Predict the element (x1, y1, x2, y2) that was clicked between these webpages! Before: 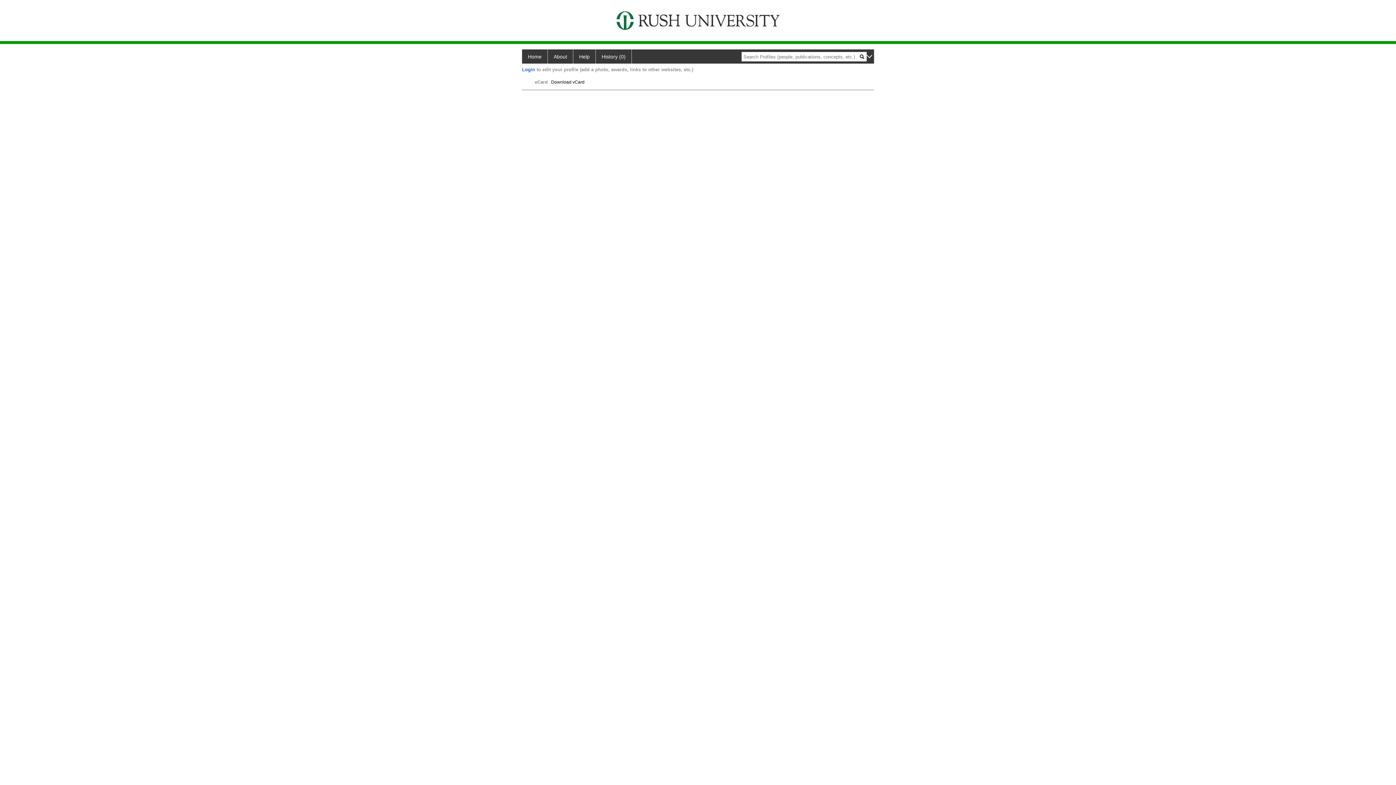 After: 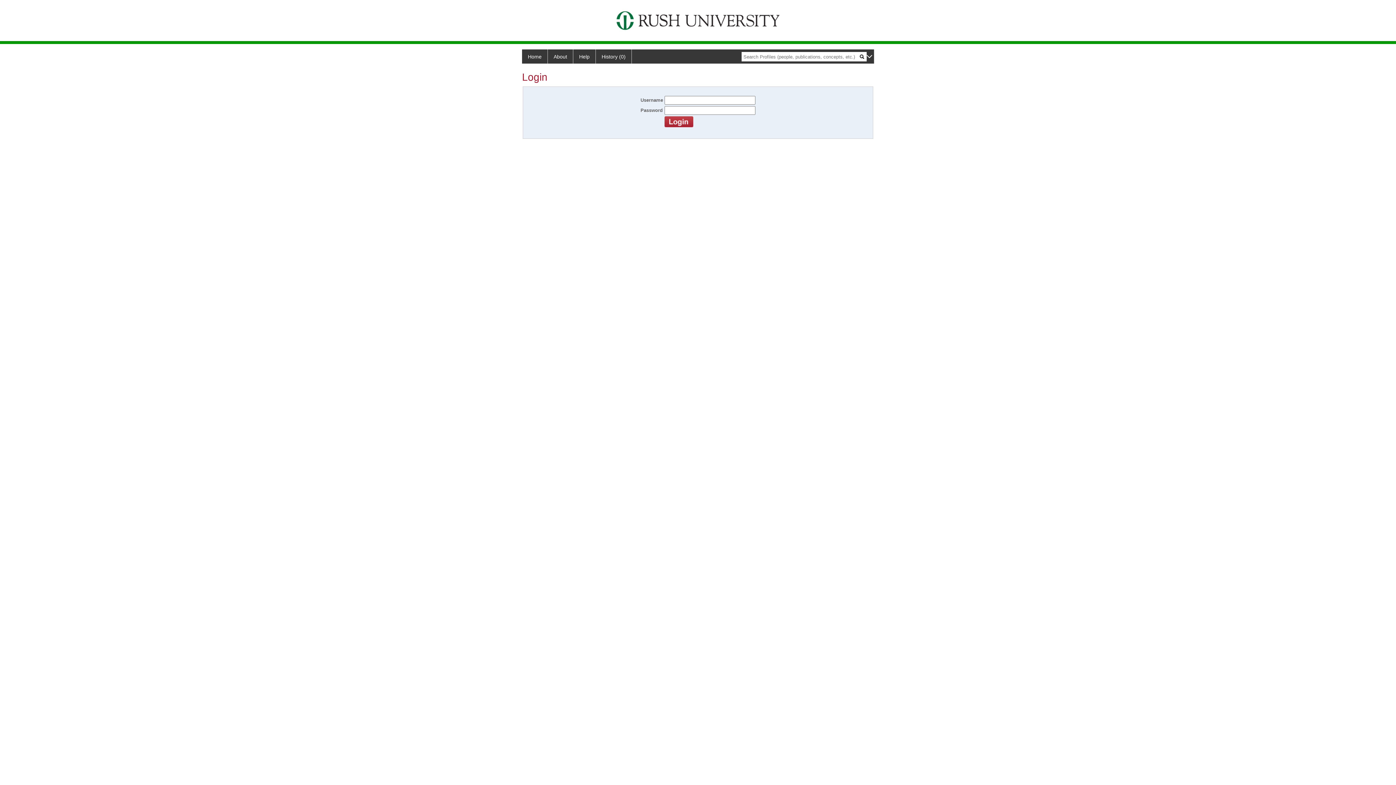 Action: bbox: (522, 66, 535, 72) label: Login